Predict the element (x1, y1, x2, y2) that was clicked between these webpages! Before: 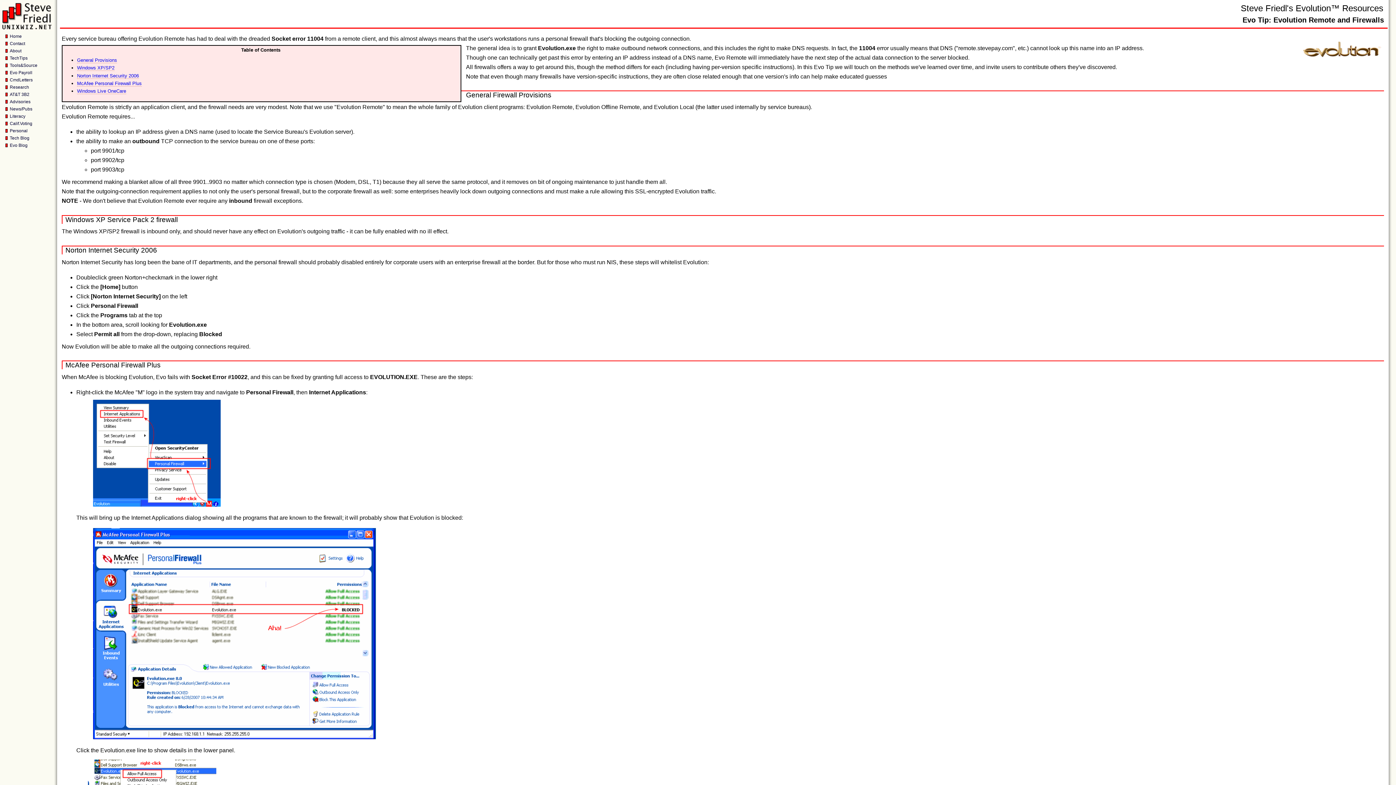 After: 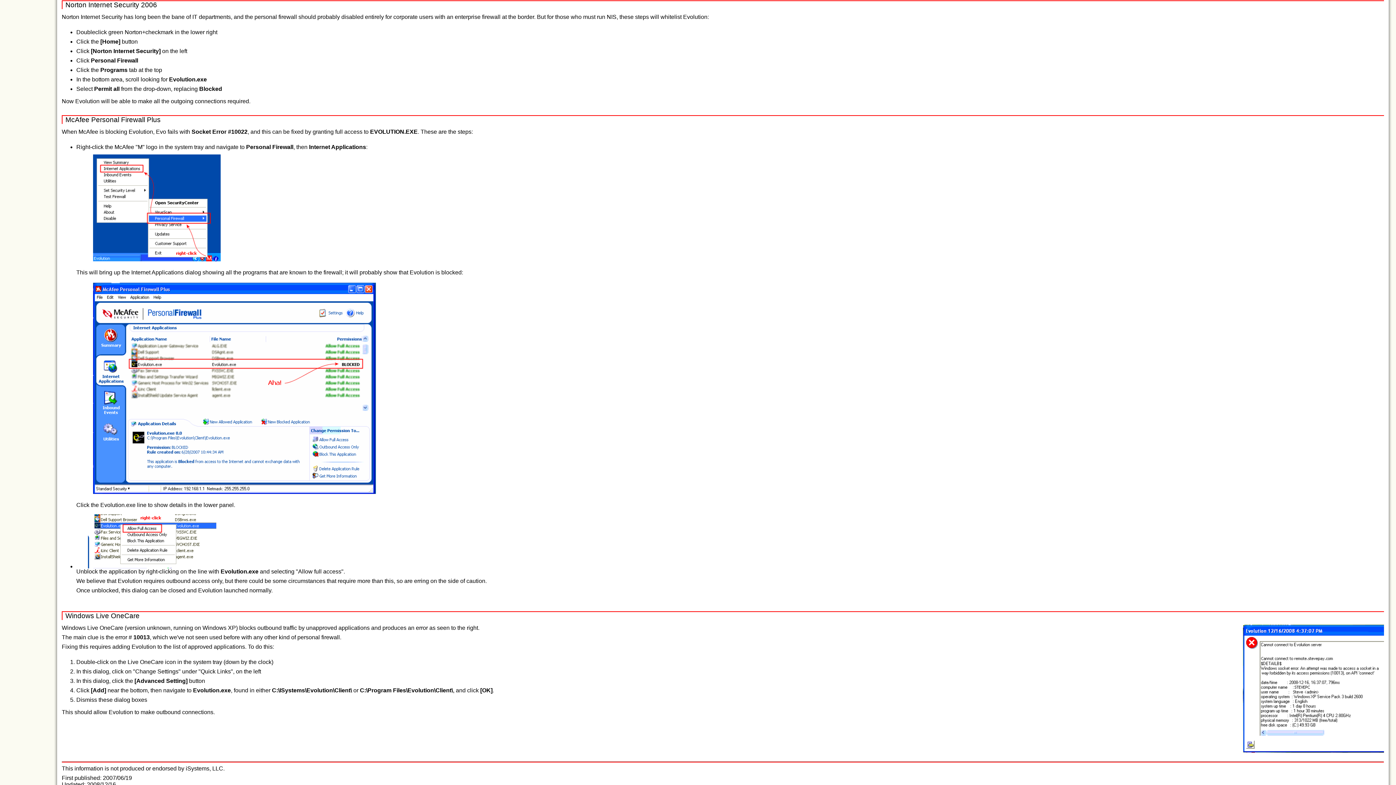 Action: bbox: (77, 72, 138, 78) label: Norton Internet Security 2006